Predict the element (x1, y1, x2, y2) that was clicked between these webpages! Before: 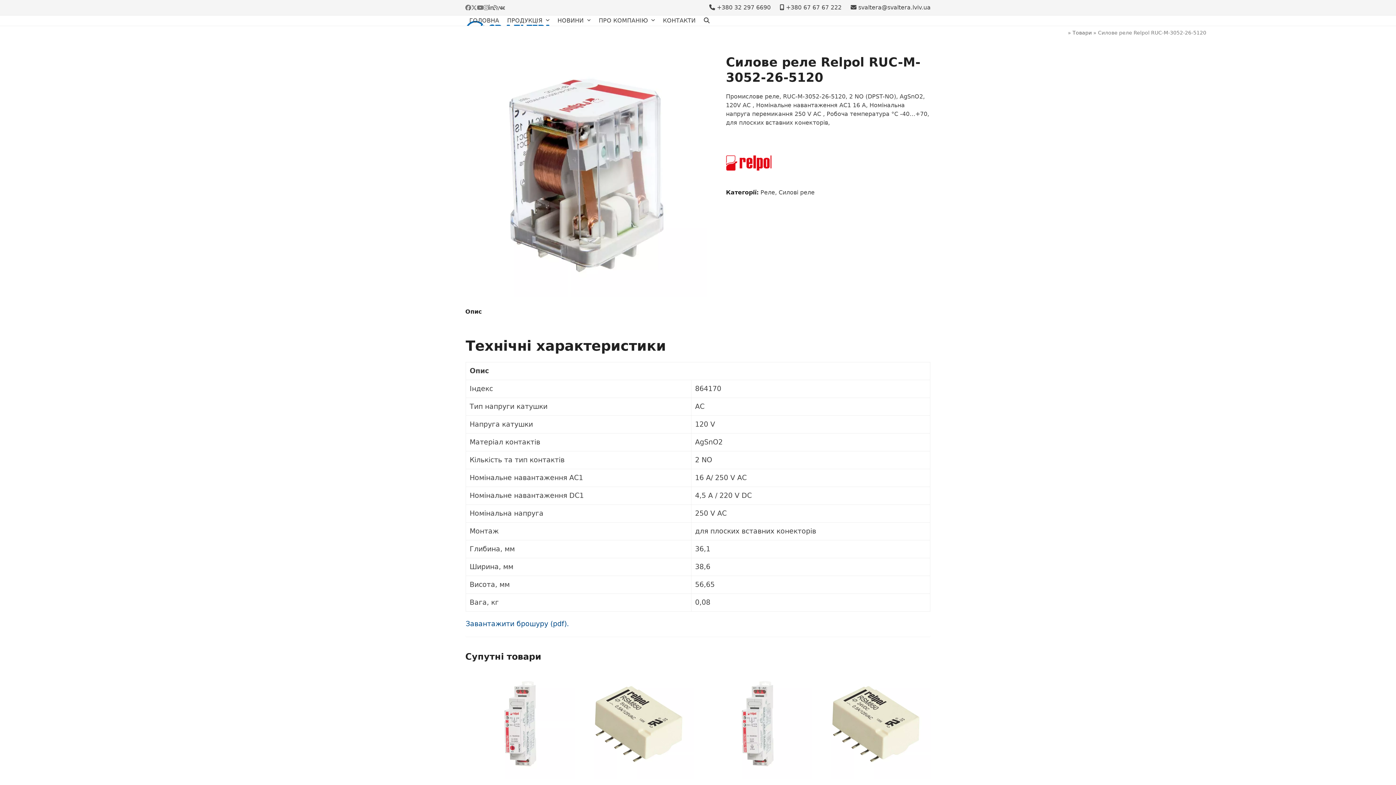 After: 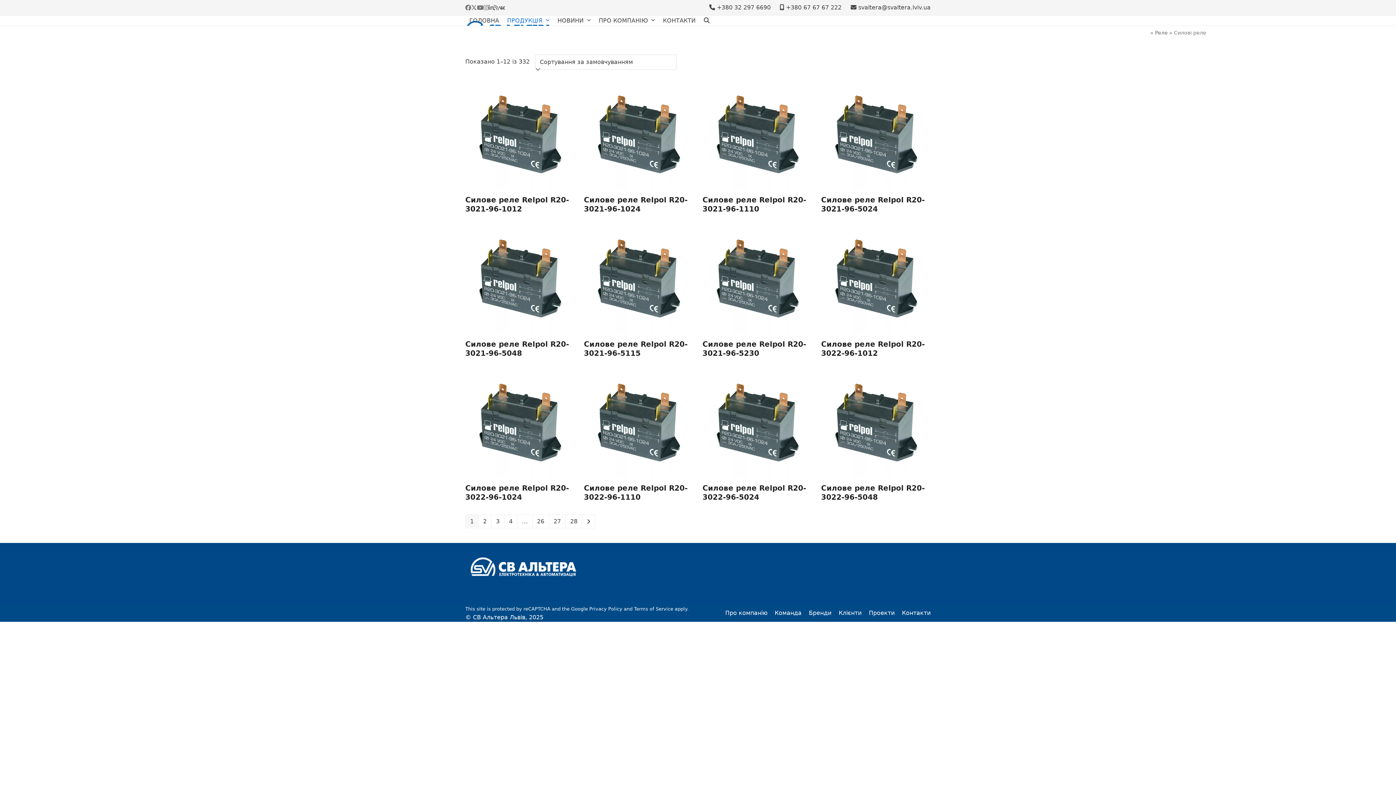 Action: bbox: (778, 189, 814, 196) label: Силові реле